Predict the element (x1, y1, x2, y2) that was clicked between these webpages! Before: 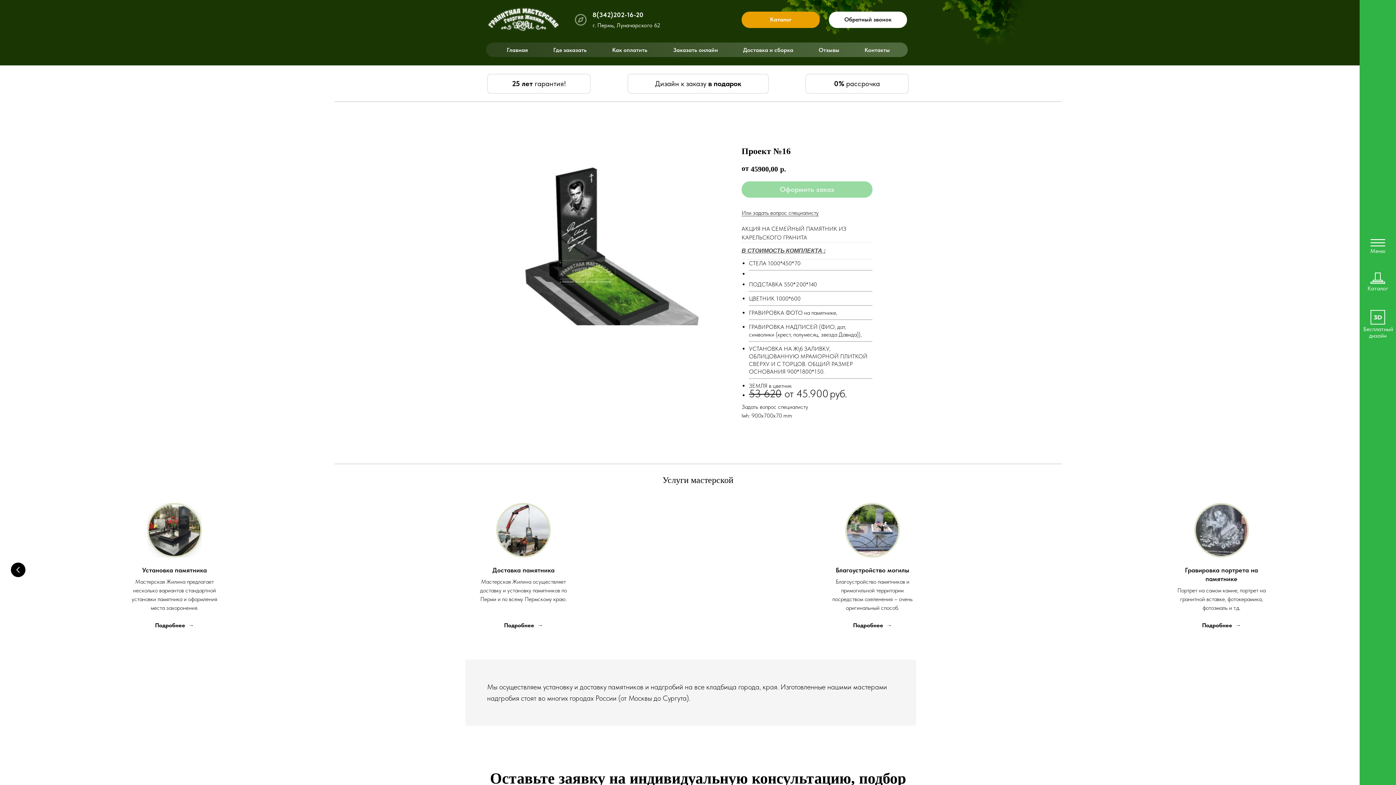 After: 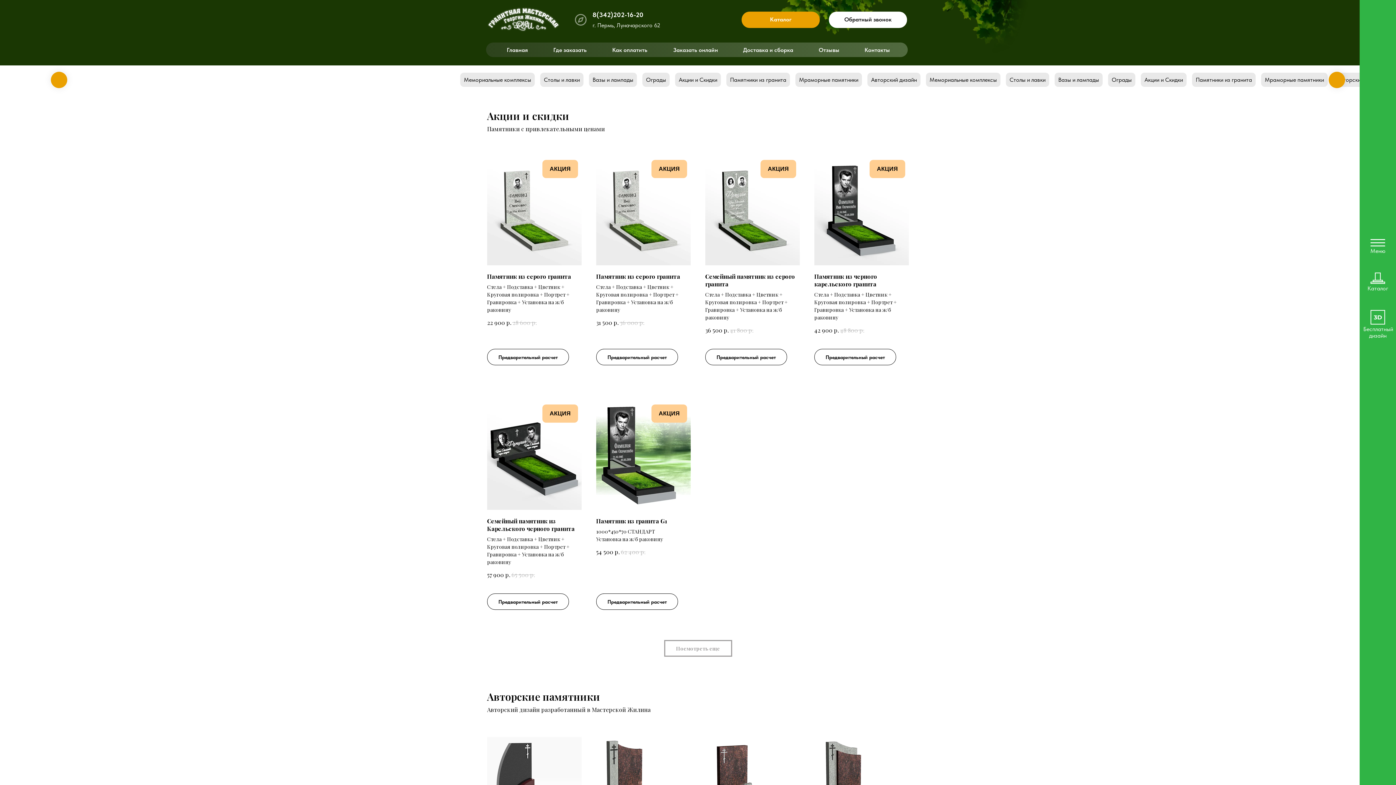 Action: label:  Каталог bbox: (1360, 269, 1396, 306)